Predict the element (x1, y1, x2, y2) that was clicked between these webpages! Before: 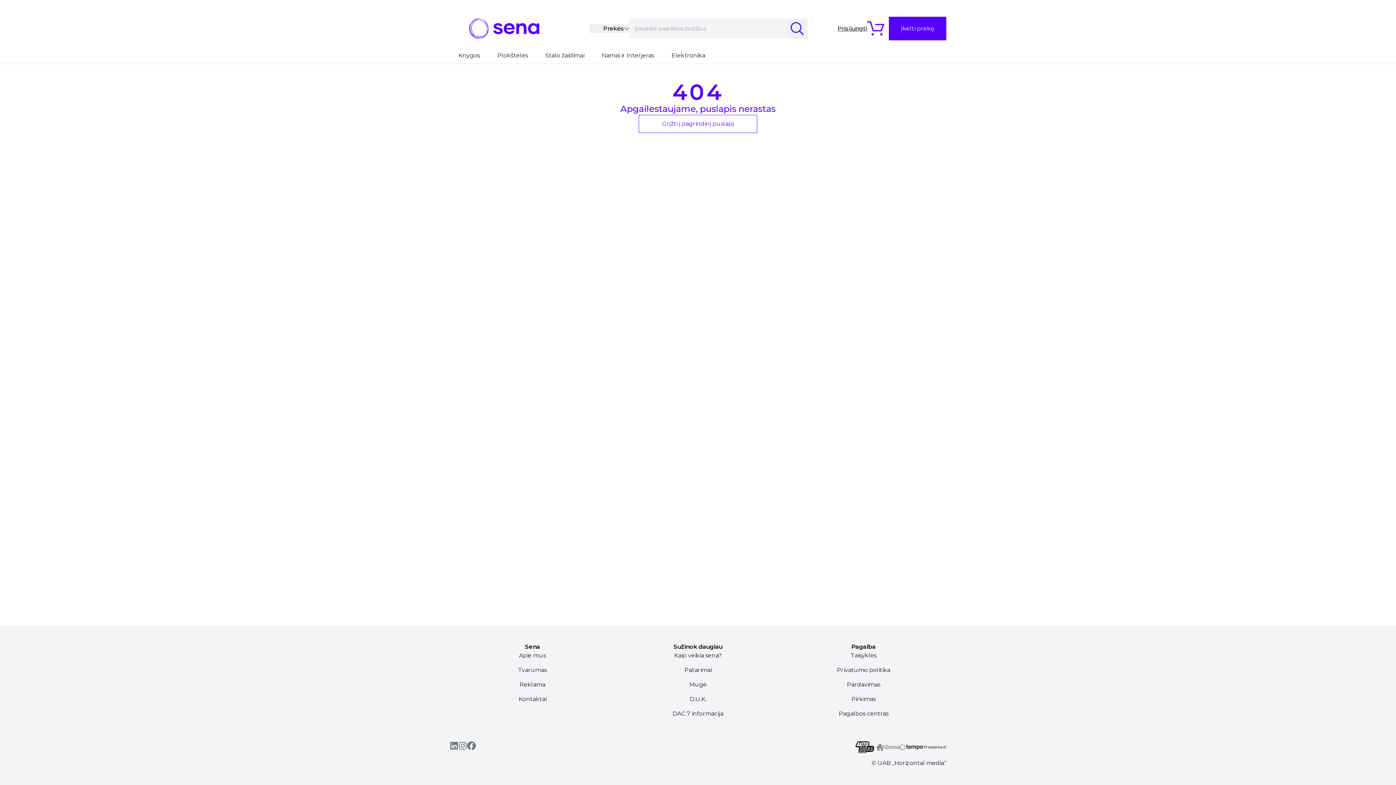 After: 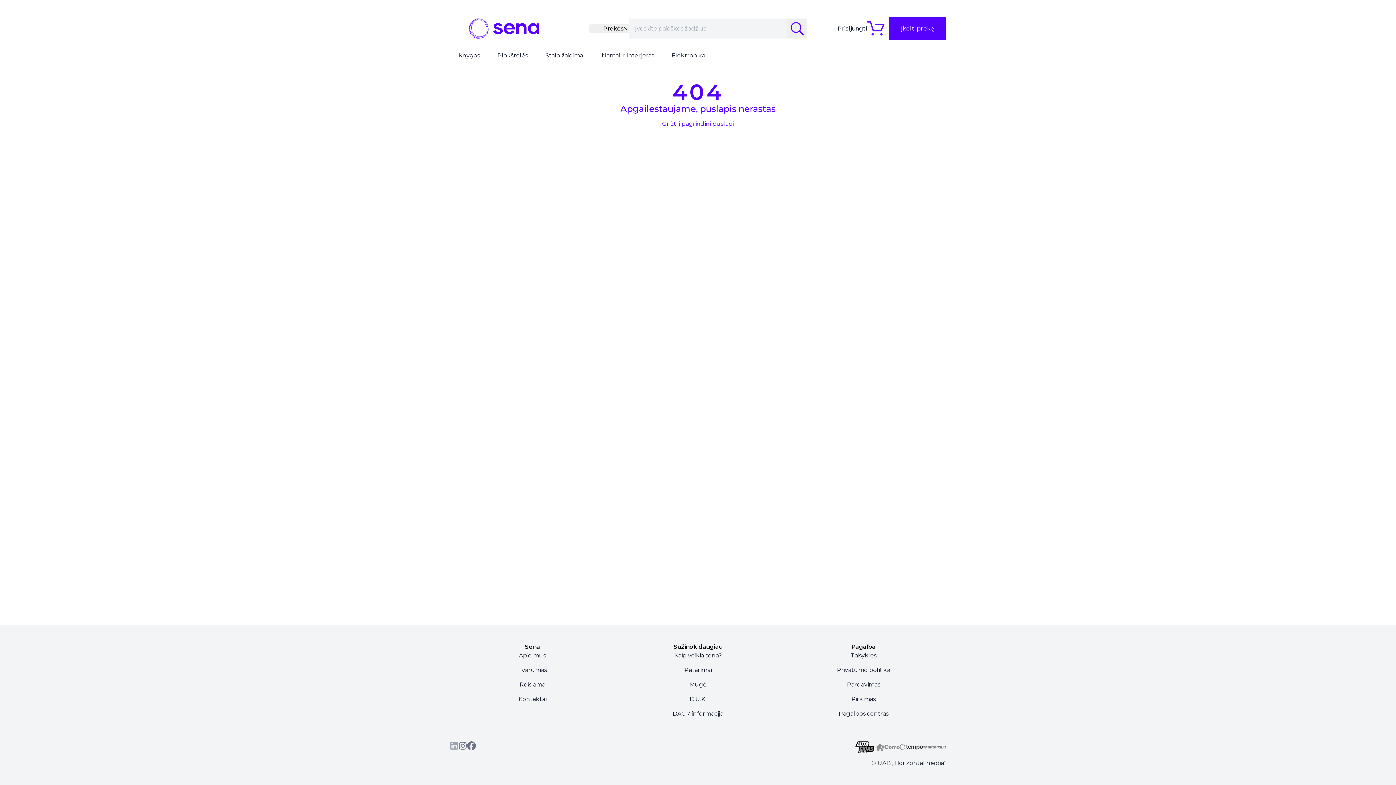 Action: bbox: (449, 741, 458, 750)